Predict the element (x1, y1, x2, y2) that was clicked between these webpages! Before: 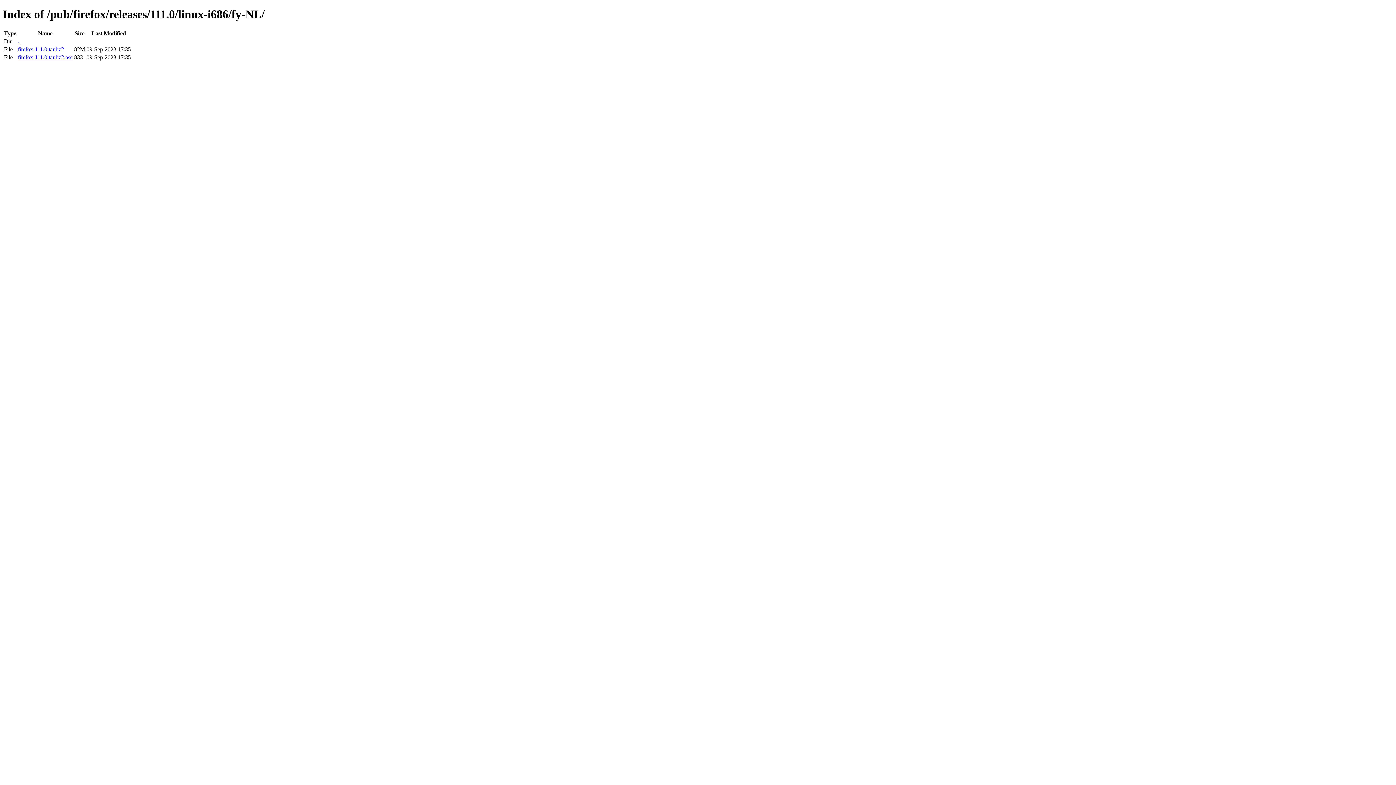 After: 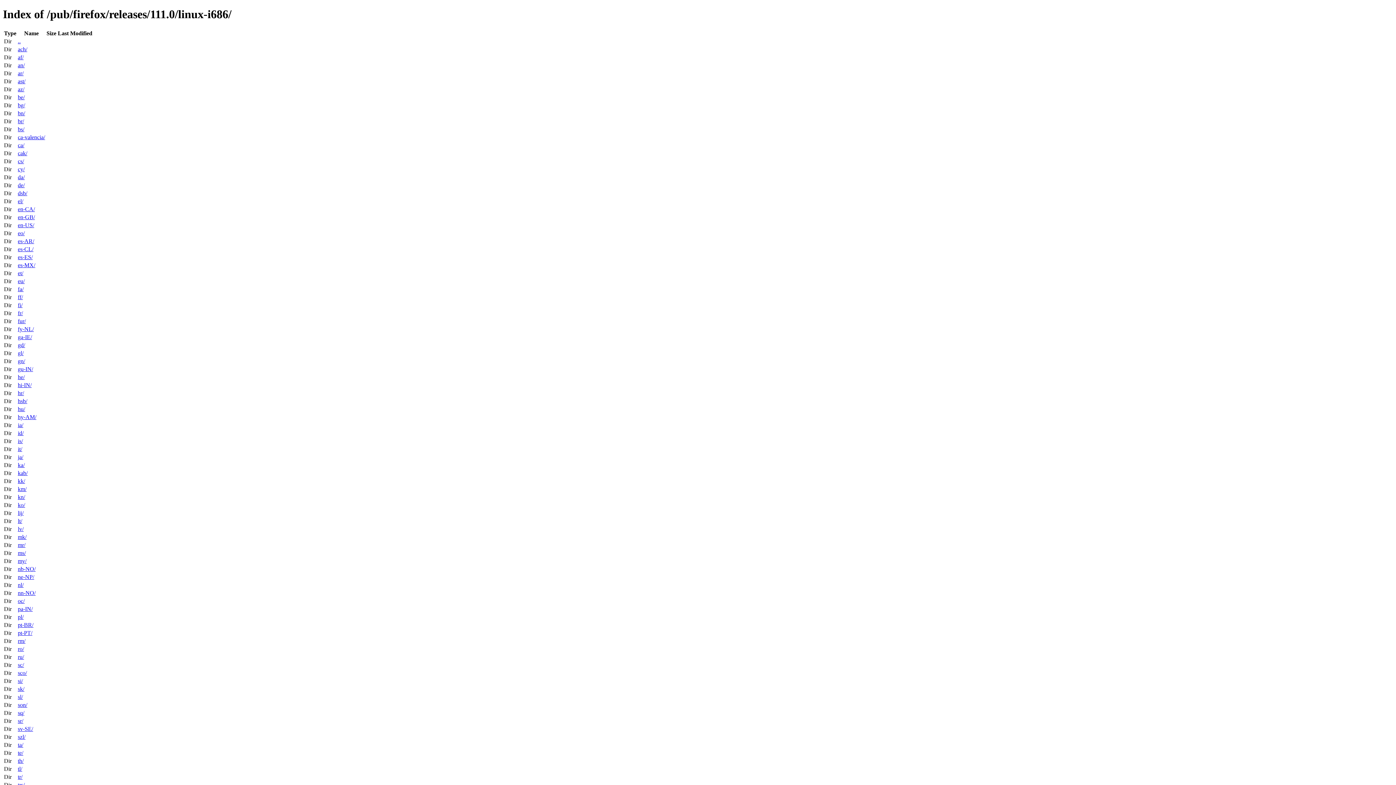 Action: label: .. bbox: (17, 38, 20, 44)